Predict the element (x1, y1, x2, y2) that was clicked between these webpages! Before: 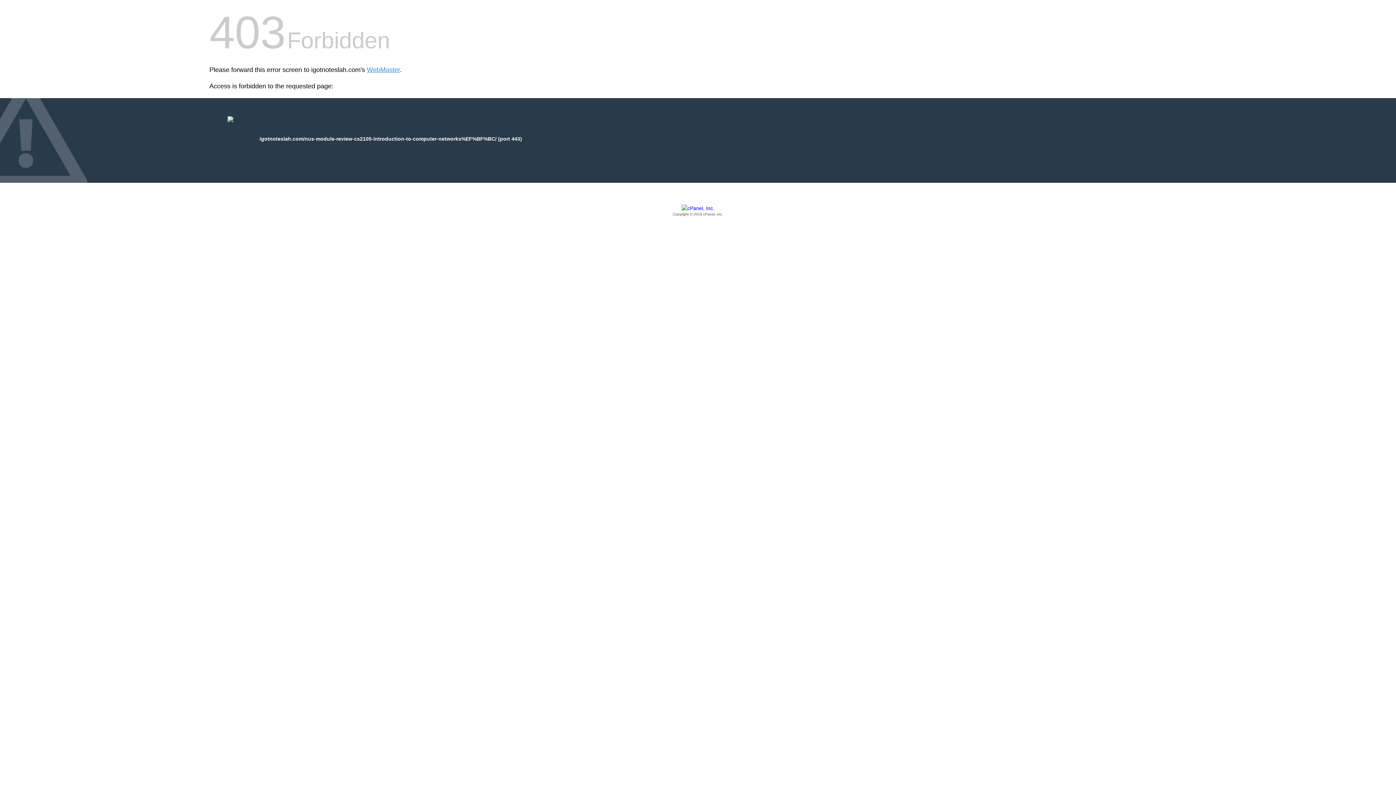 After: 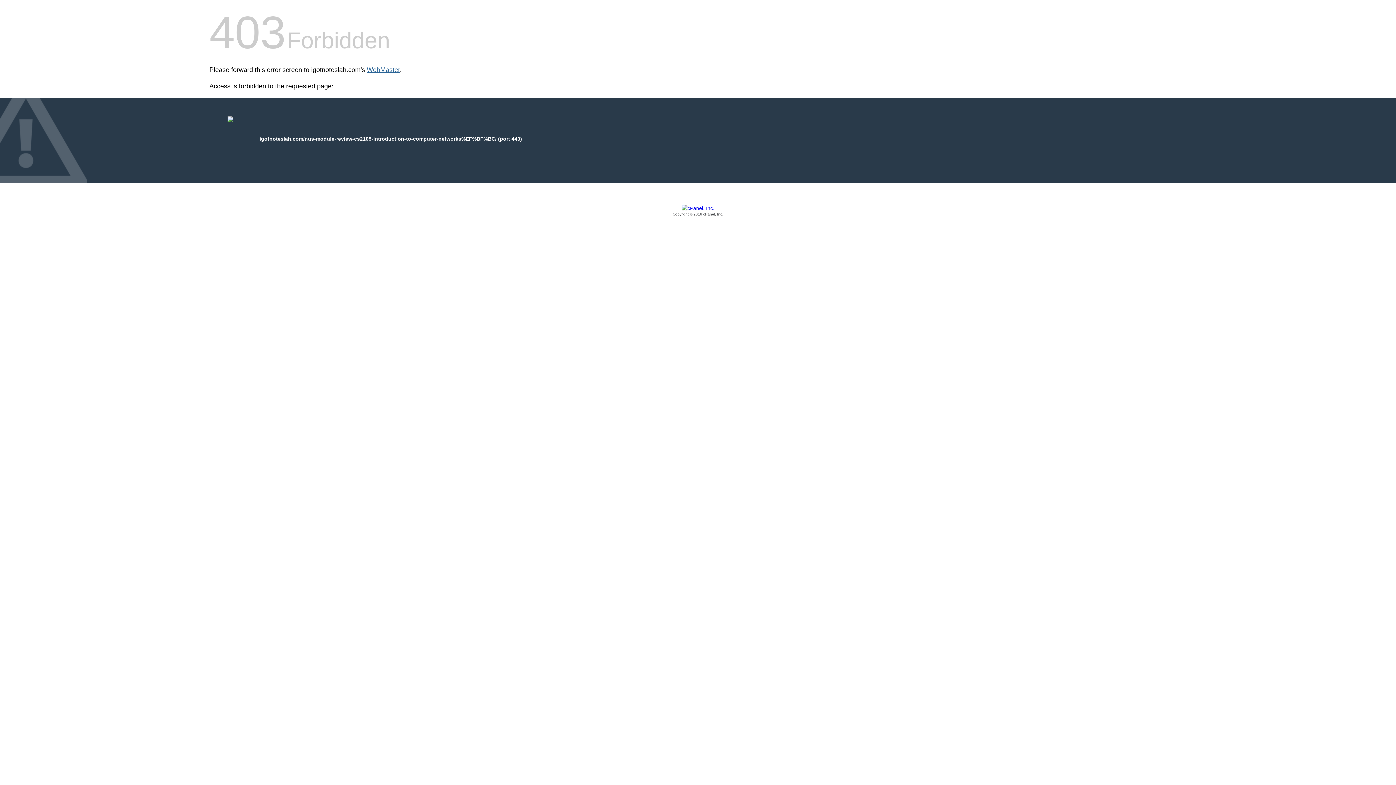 Action: label: WebMaster bbox: (366, 66, 400, 73)